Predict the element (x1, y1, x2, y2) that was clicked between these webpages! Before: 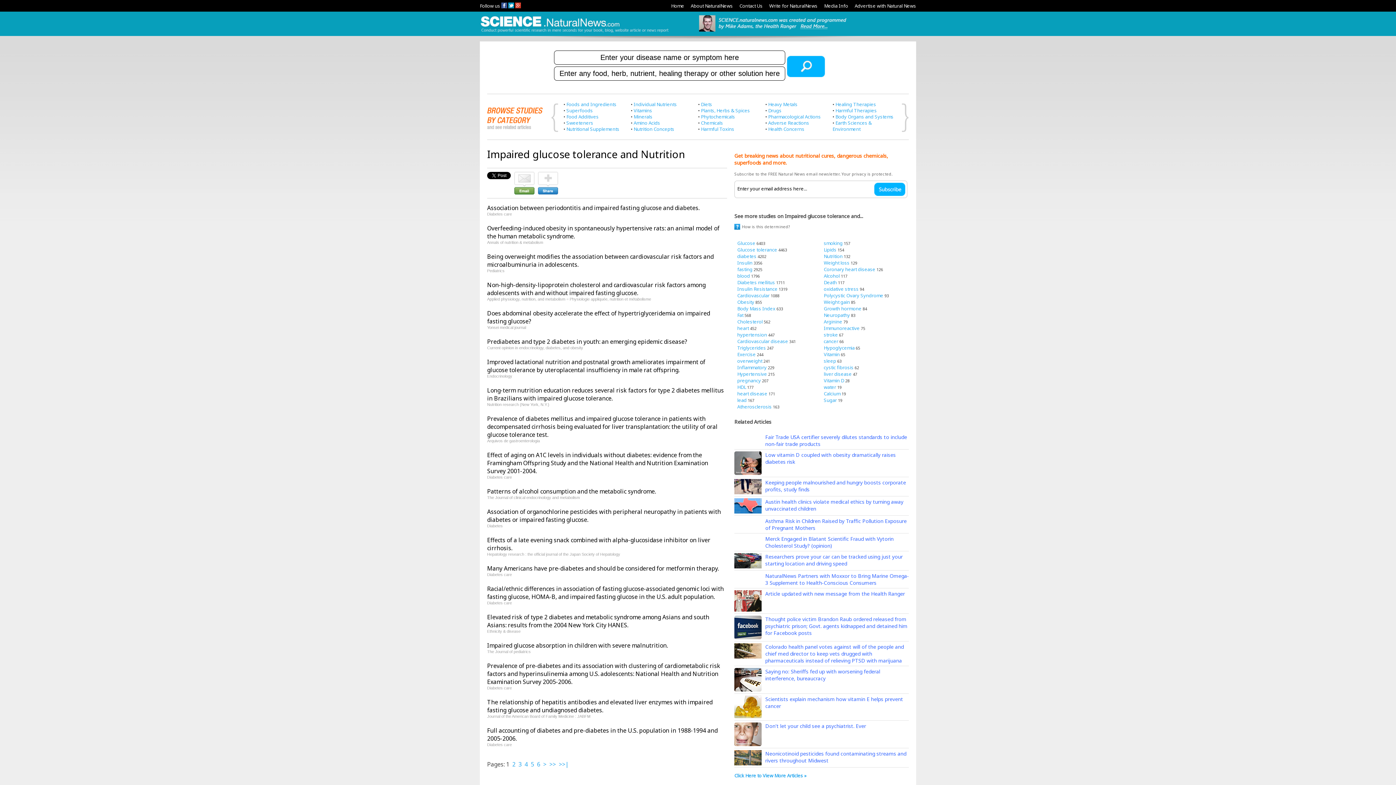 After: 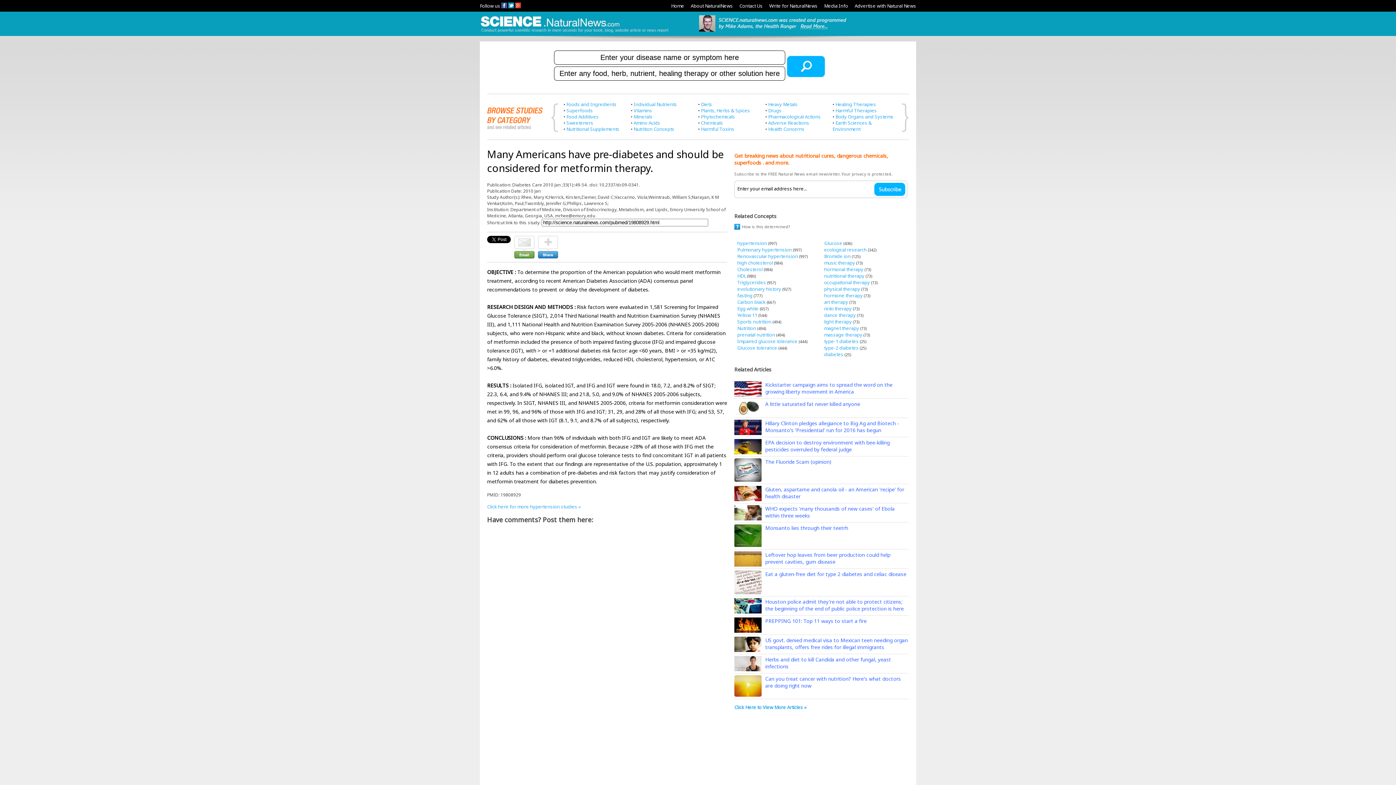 Action: label: Many Americans have pre-diabetes and should be considered for metformin therapy. bbox: (487, 564, 718, 572)